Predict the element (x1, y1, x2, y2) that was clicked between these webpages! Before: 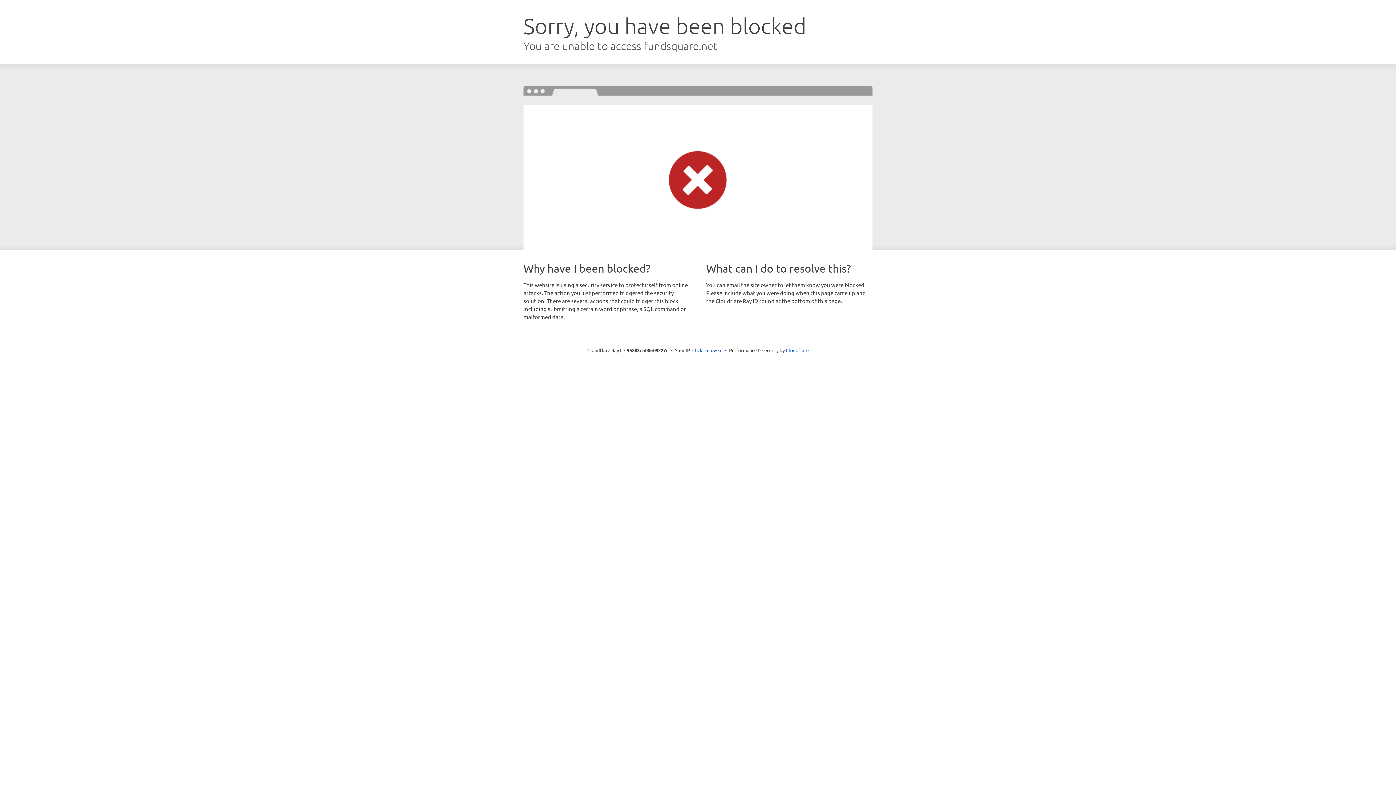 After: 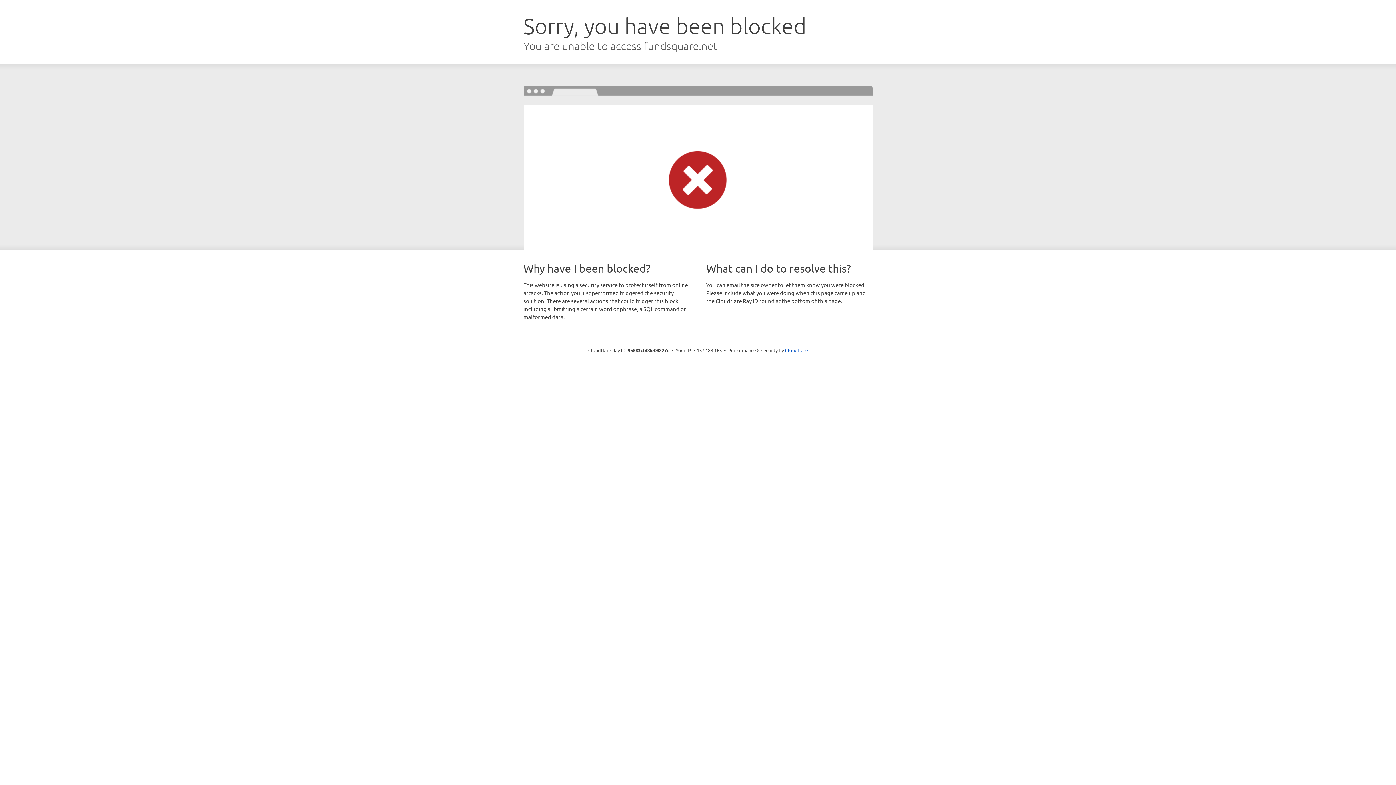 Action: label: Click to reveal bbox: (692, 346, 722, 353)